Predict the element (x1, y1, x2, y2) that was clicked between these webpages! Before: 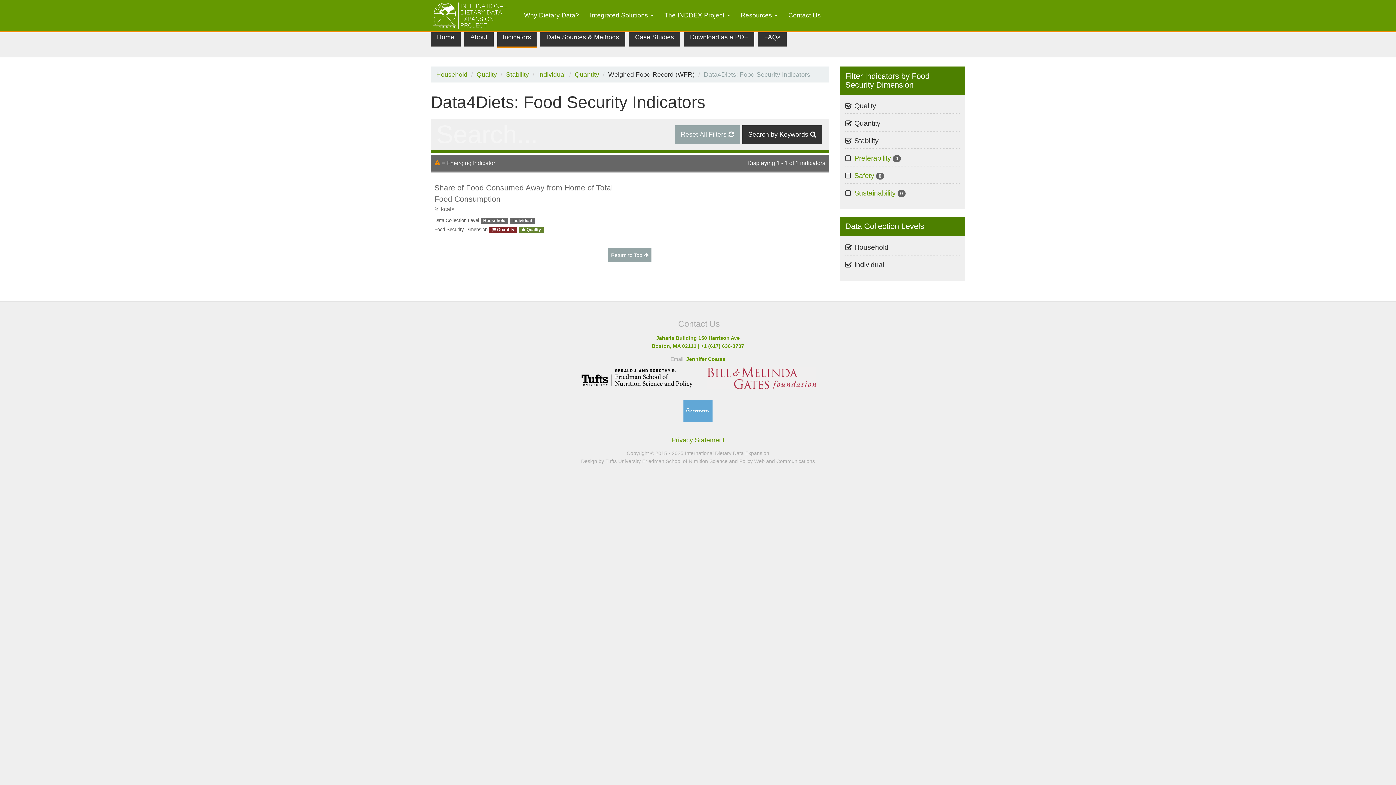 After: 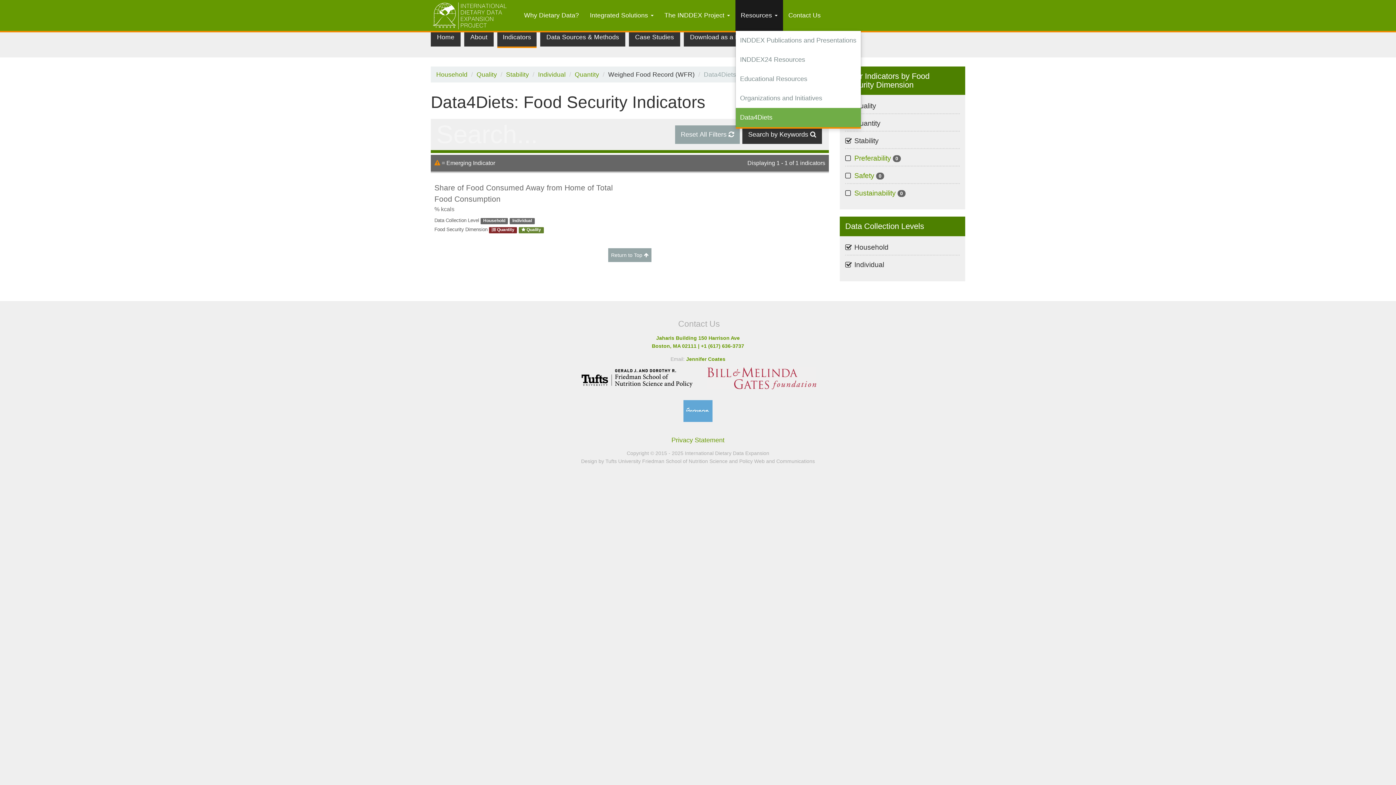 Action: bbox: (735, 0, 783, 30) label: Resources 